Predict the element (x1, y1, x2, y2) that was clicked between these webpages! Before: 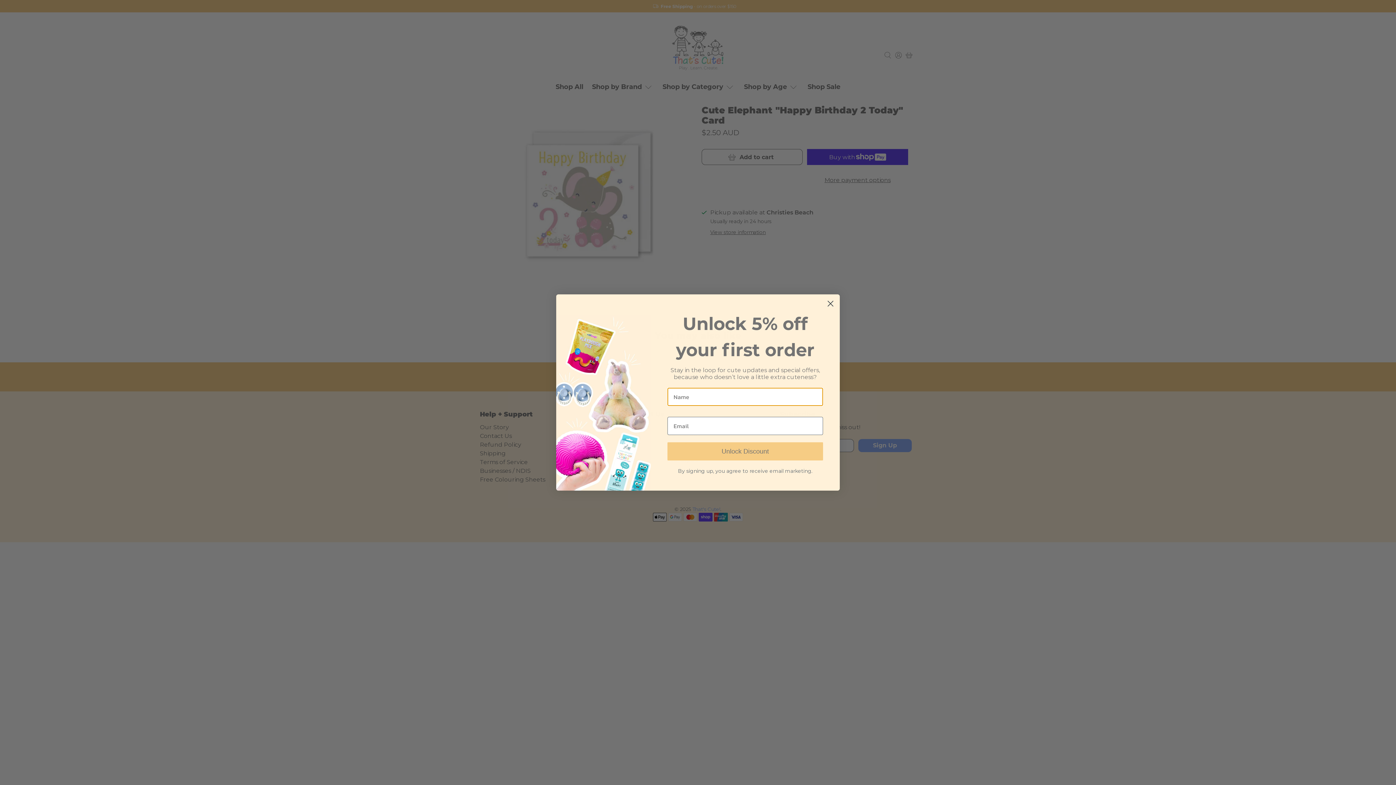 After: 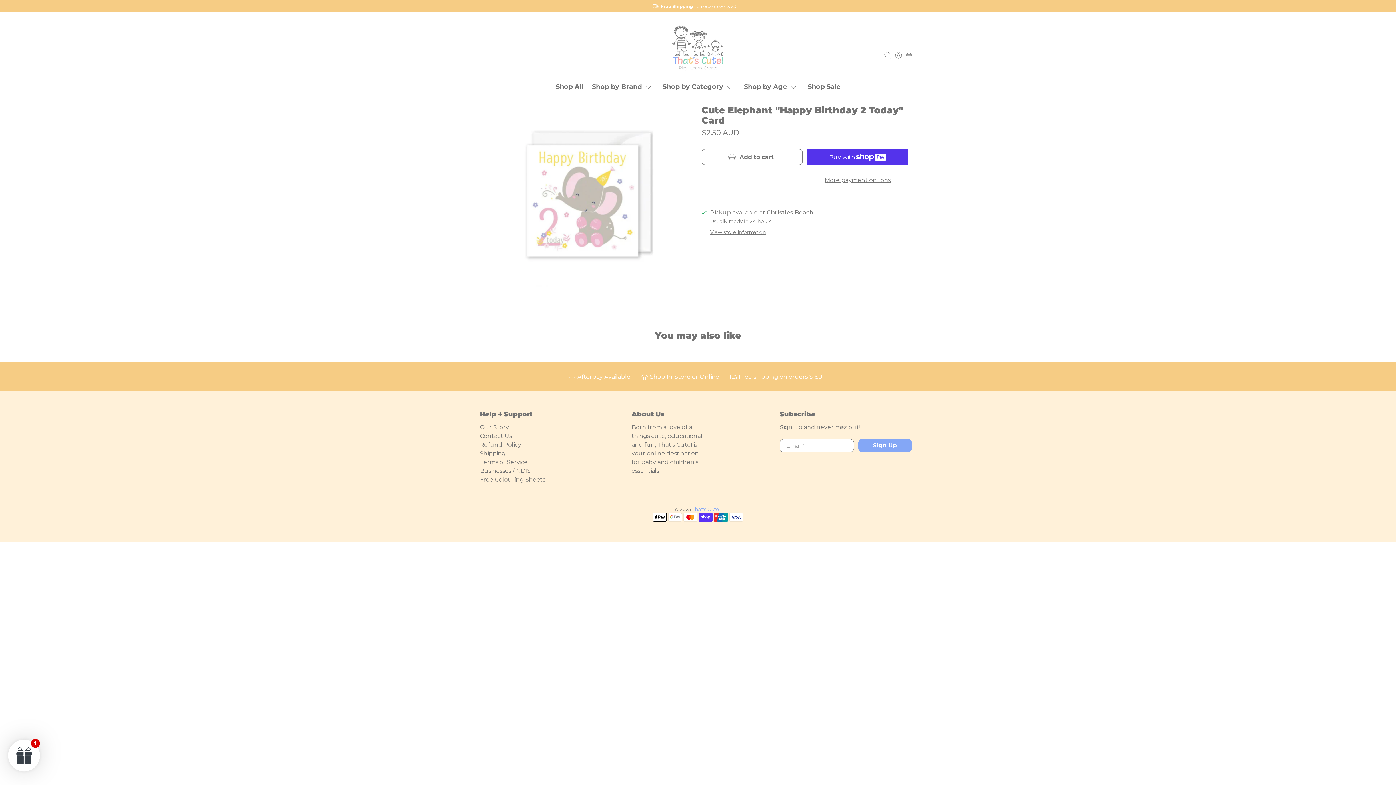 Action: bbox: (824, 297, 837, 310) label: Close dialog